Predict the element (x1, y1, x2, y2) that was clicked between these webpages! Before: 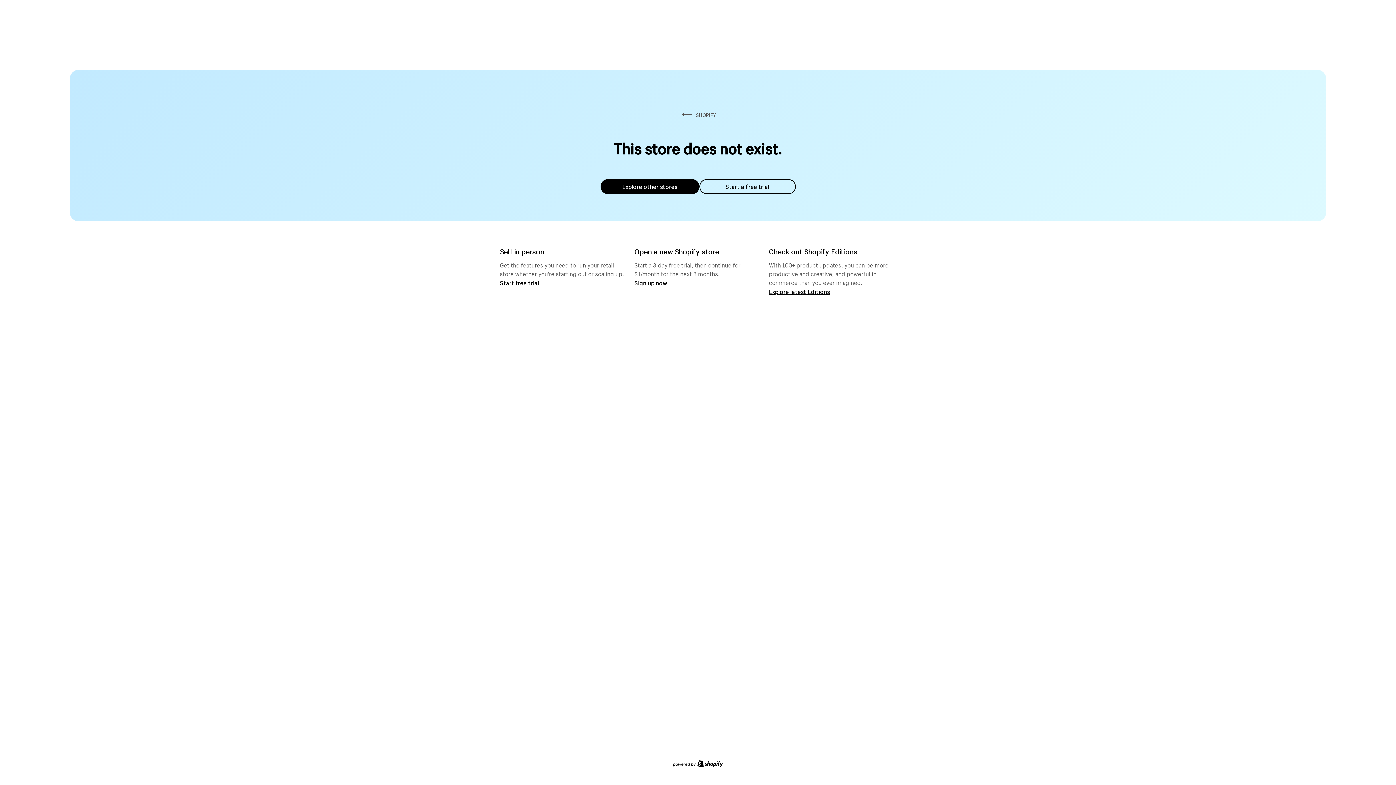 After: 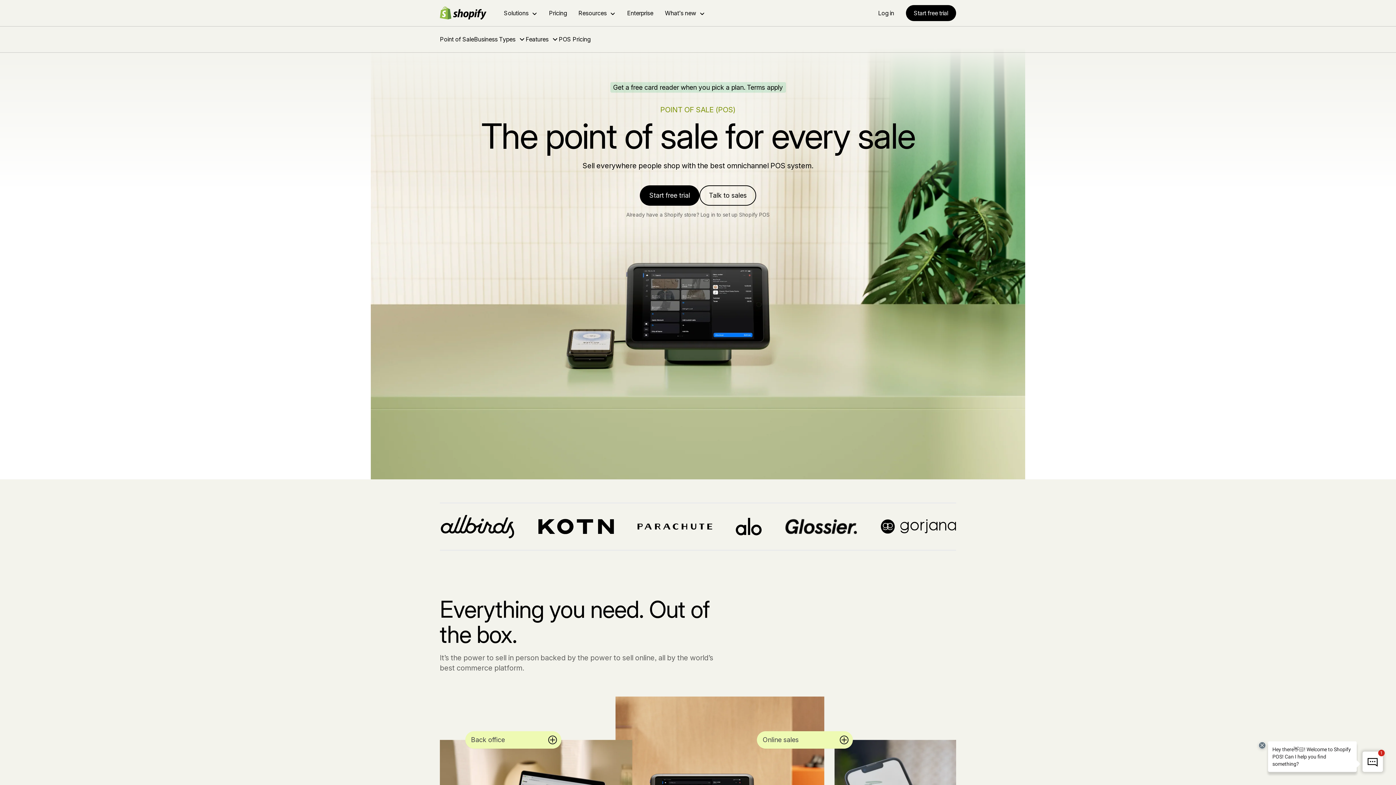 Action: label: Start free trial bbox: (500, 279, 539, 286)